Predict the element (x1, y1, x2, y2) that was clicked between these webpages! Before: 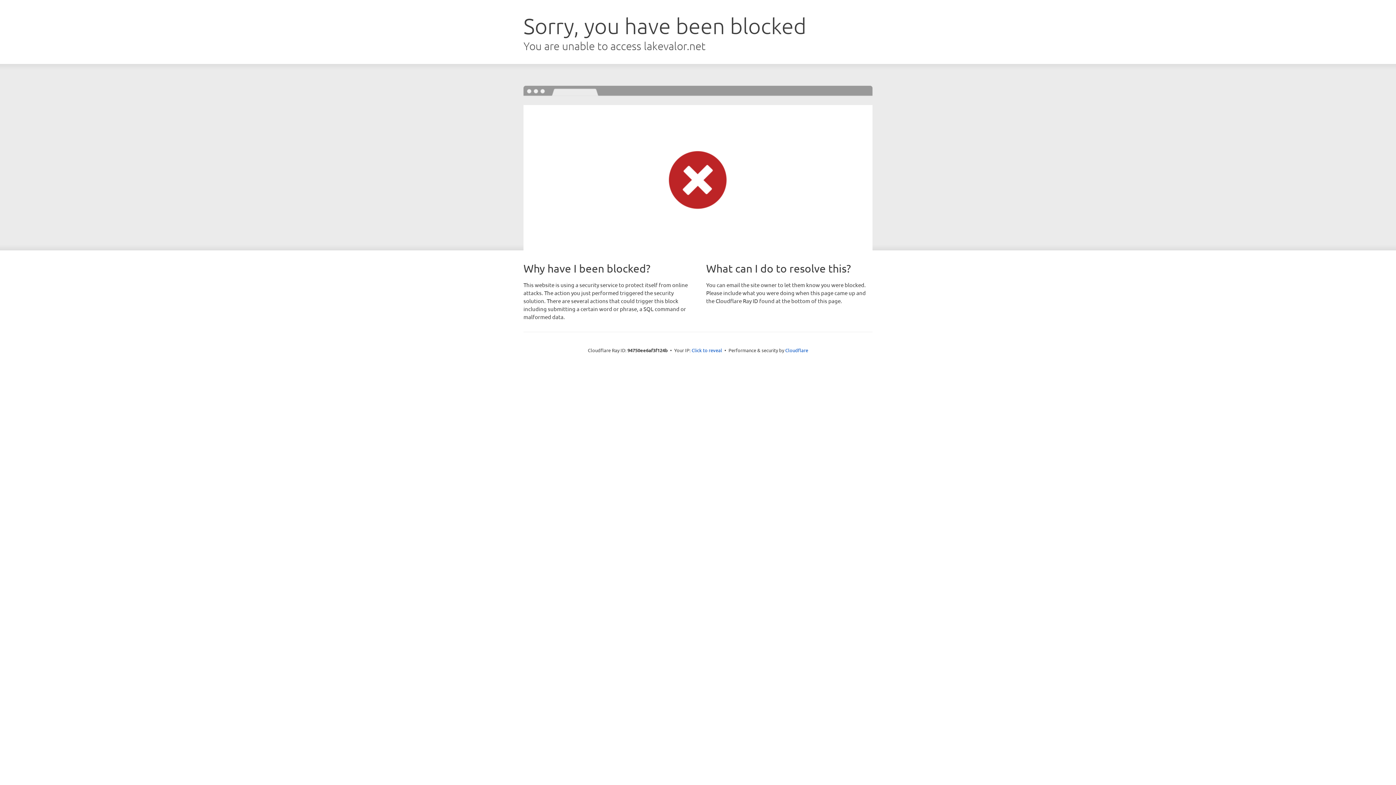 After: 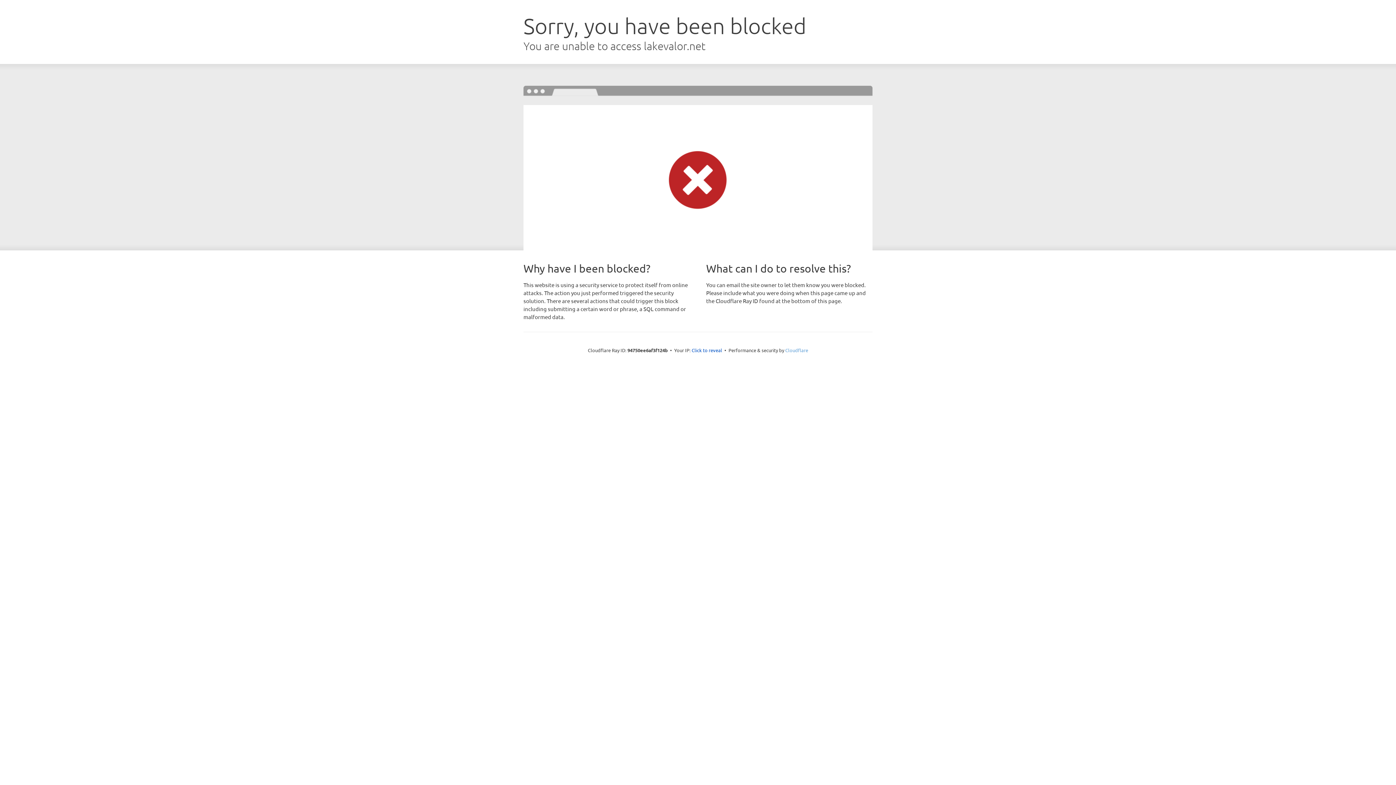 Action: bbox: (785, 347, 808, 353) label: Cloudflare